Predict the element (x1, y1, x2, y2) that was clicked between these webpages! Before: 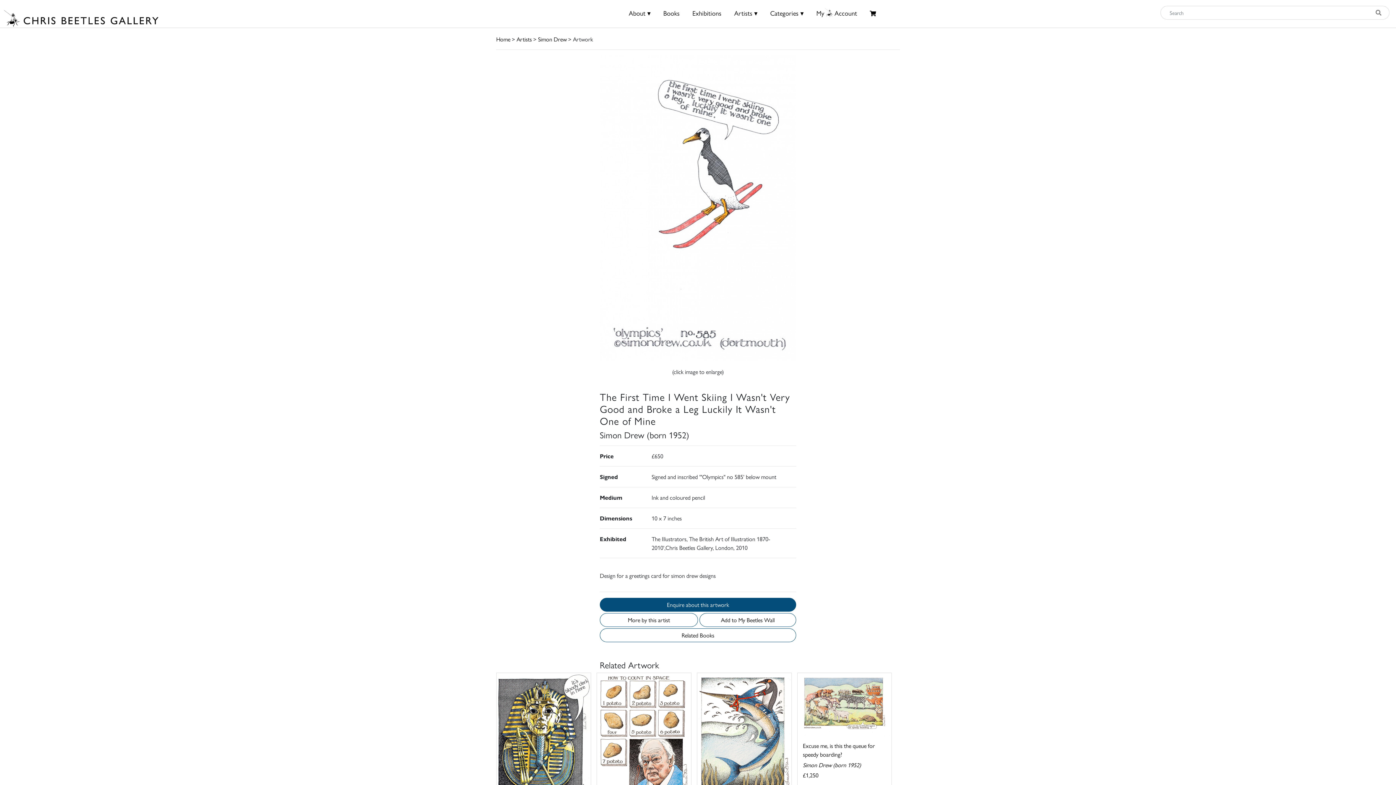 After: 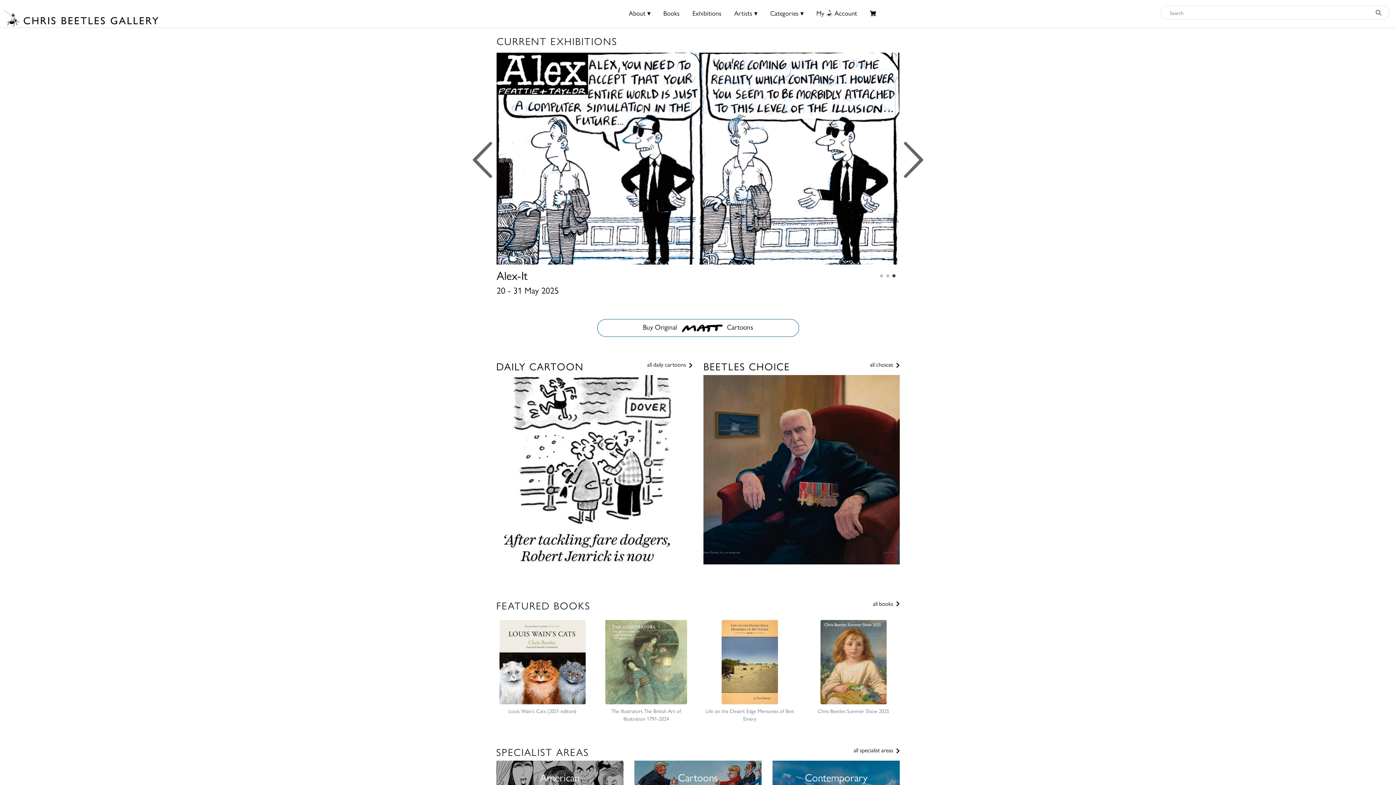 Action: bbox: (496, 34, 510, 43) label: Home